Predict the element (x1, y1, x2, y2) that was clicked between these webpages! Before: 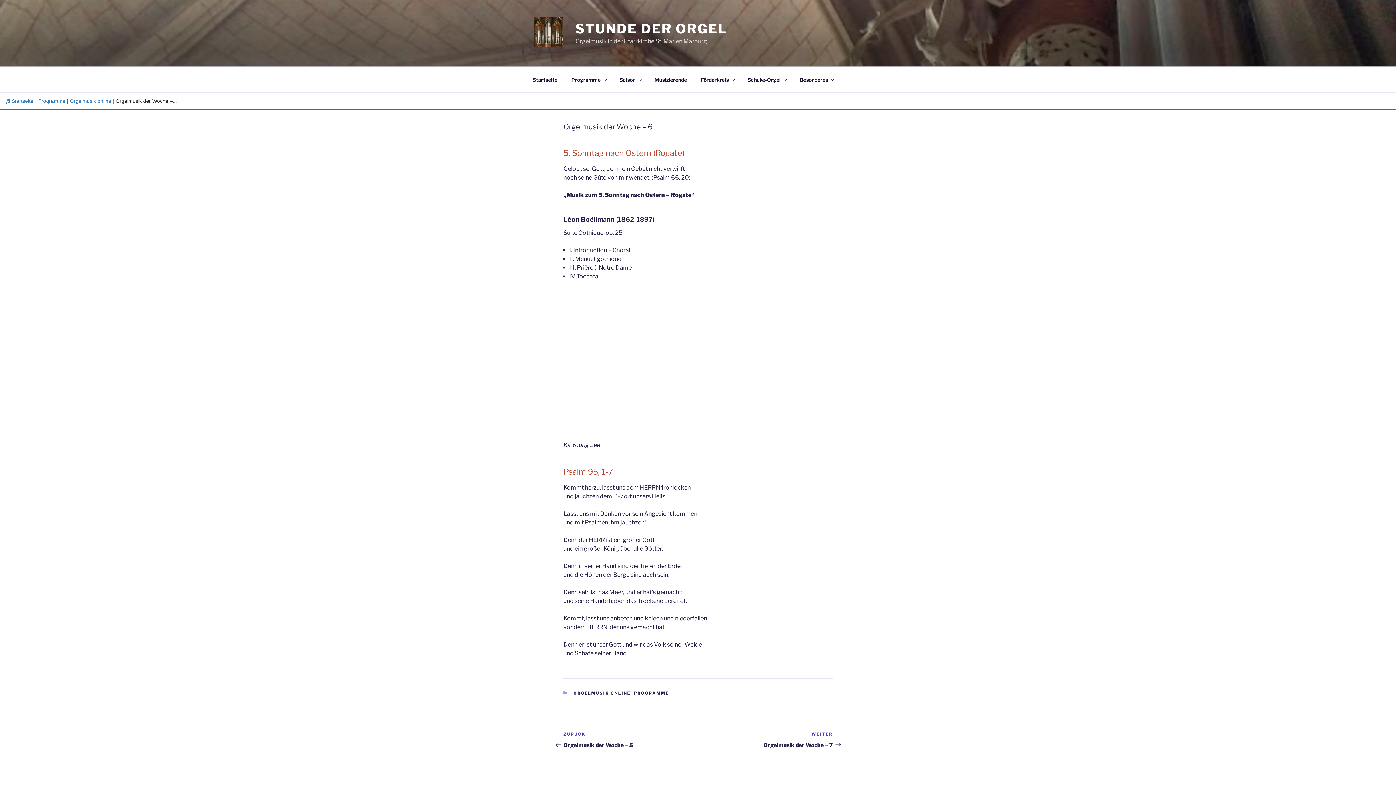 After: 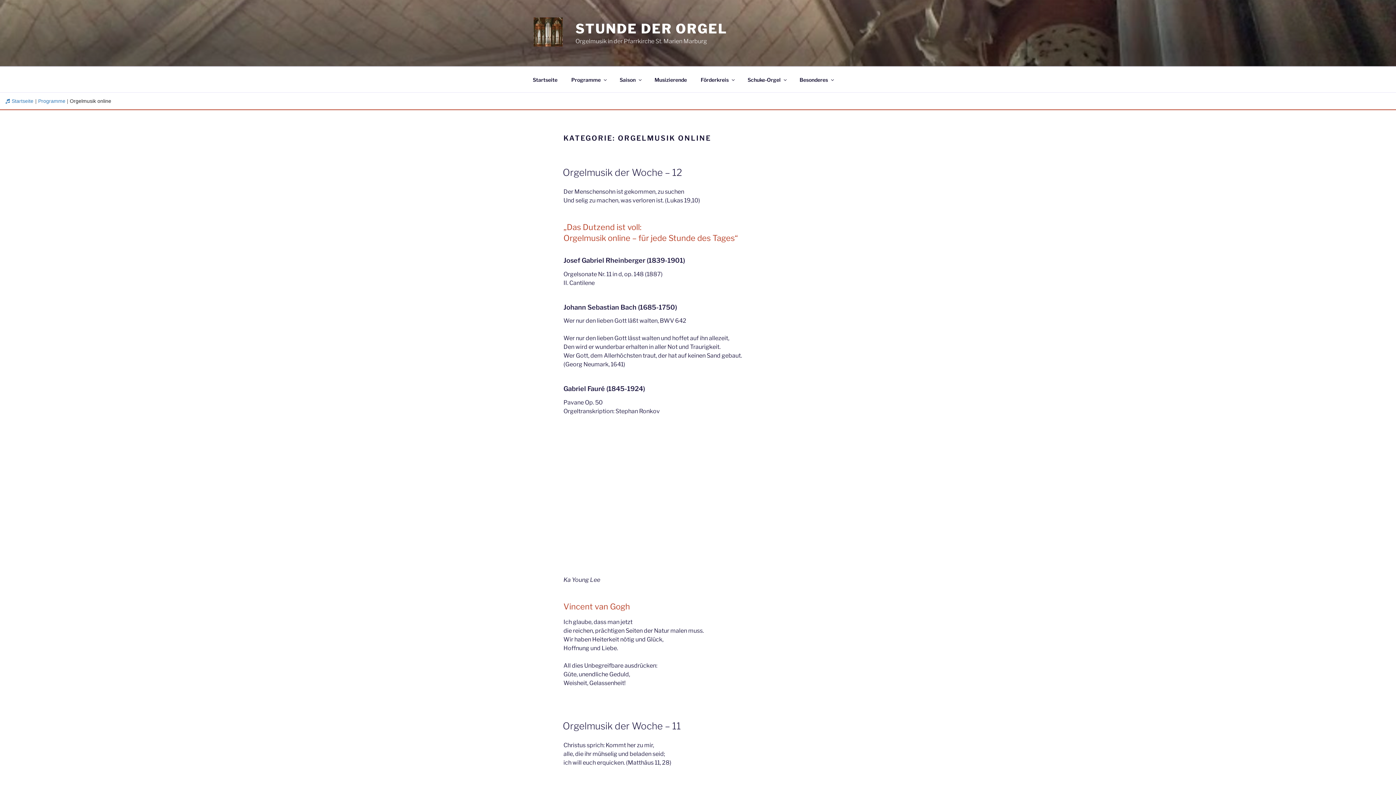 Action: bbox: (69, 98, 111, 104) label: Orgelmusik online